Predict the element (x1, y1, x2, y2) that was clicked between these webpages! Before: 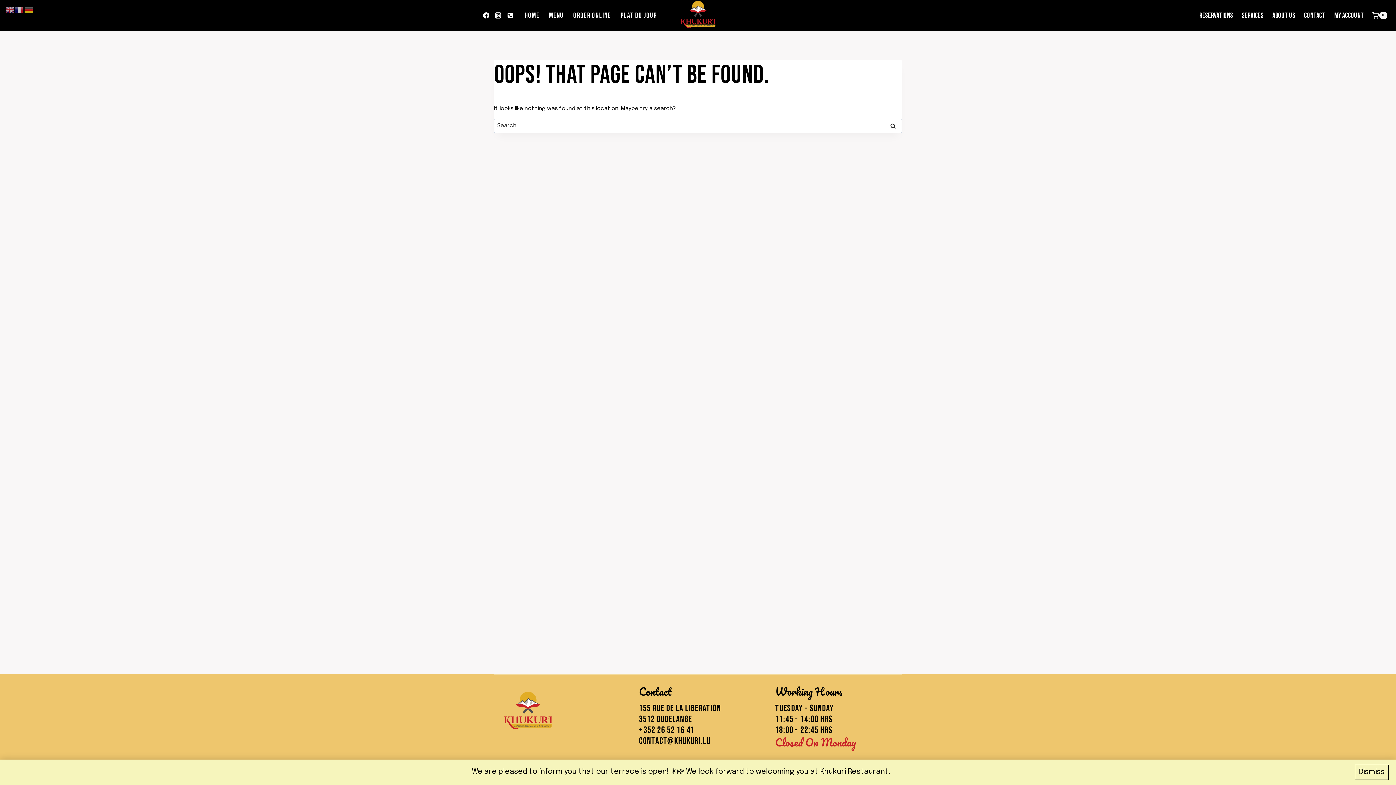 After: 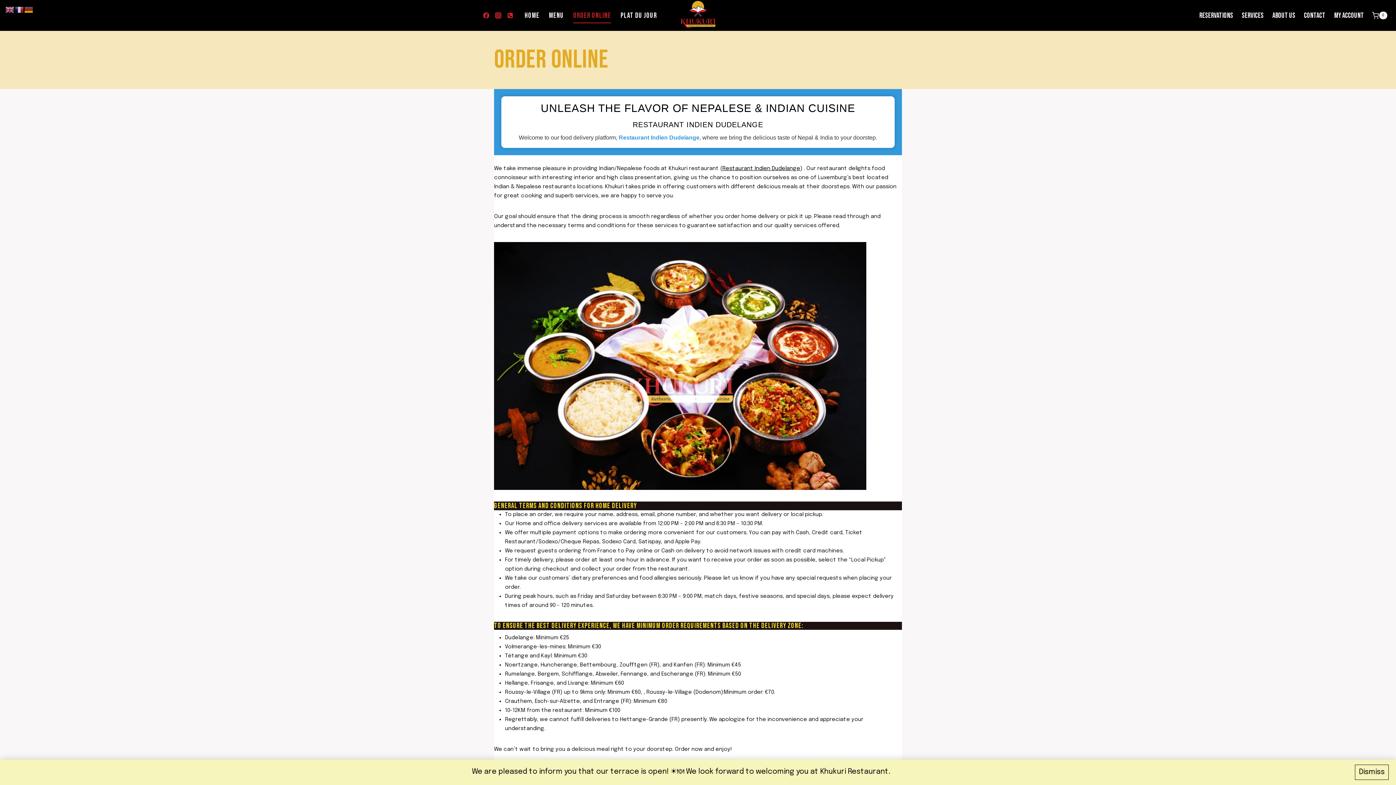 Action: label: ORDER ONLINE bbox: (568, 7, 616, 23)